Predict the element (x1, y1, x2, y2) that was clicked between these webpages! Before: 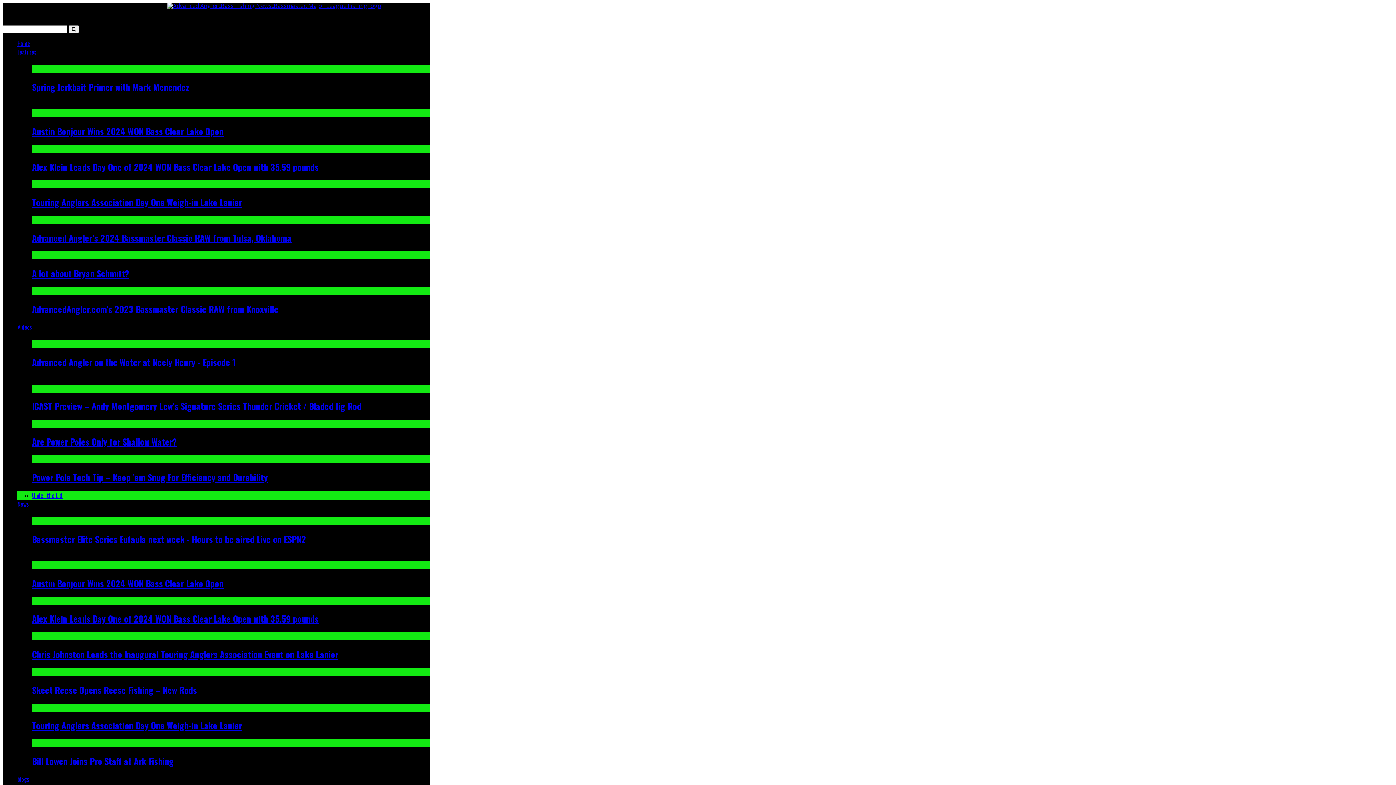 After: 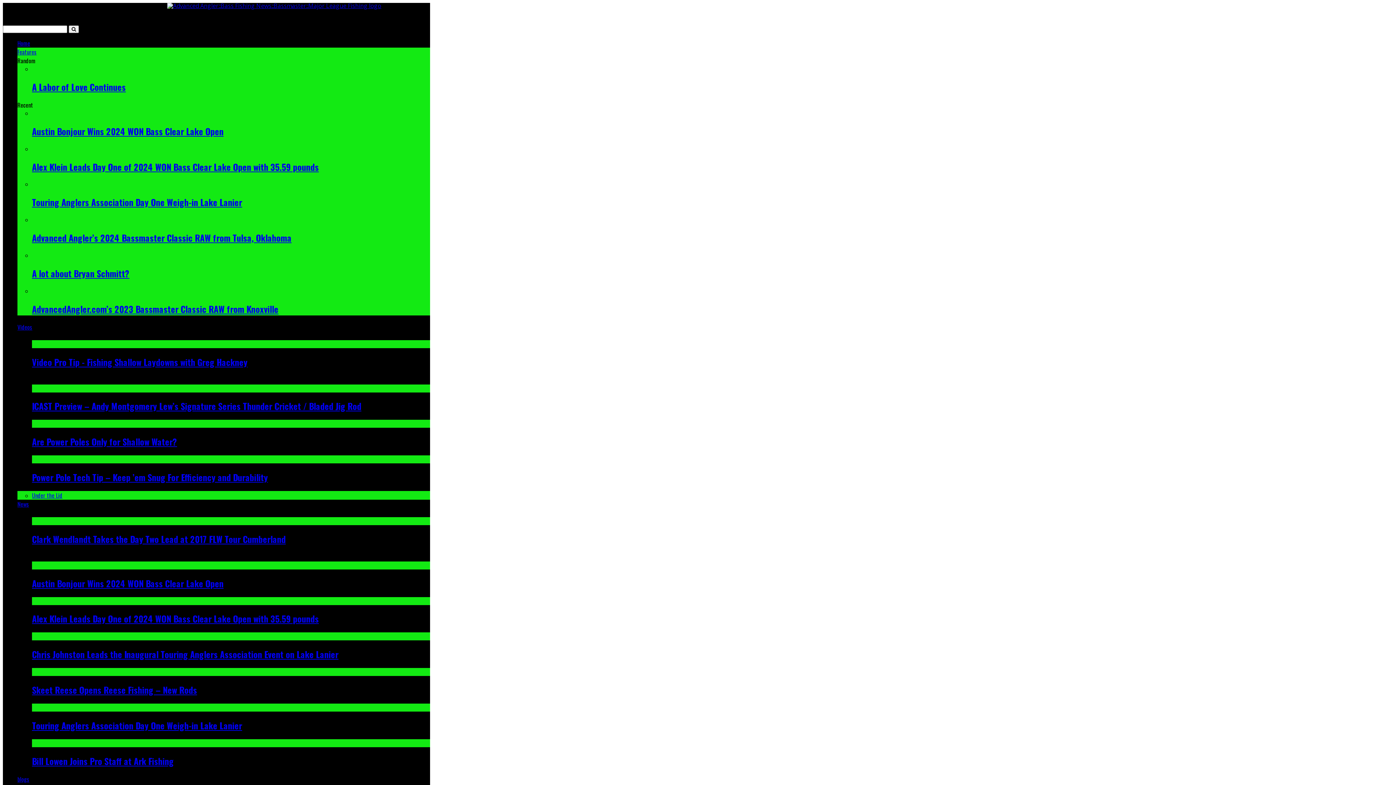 Action: label: Features bbox: (17, 47, 36, 56)